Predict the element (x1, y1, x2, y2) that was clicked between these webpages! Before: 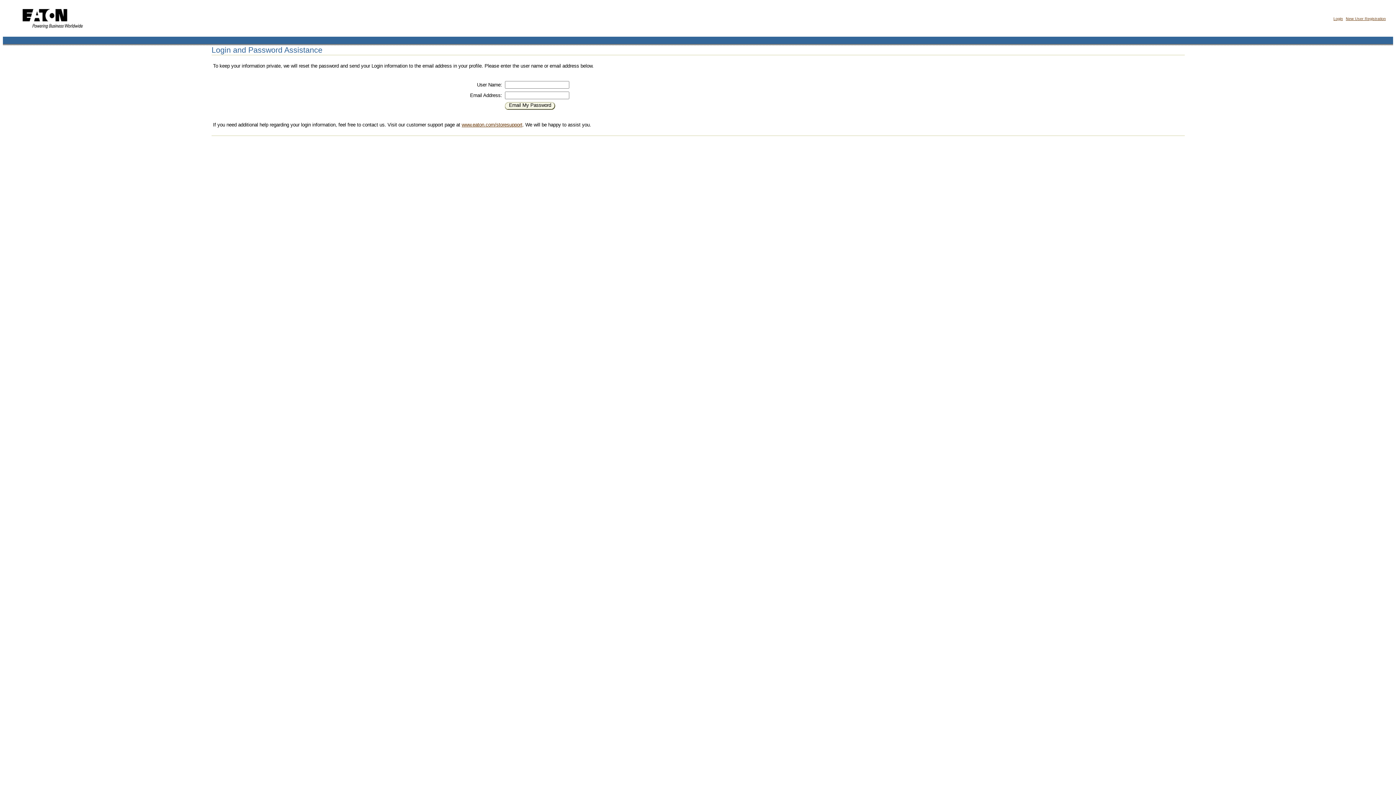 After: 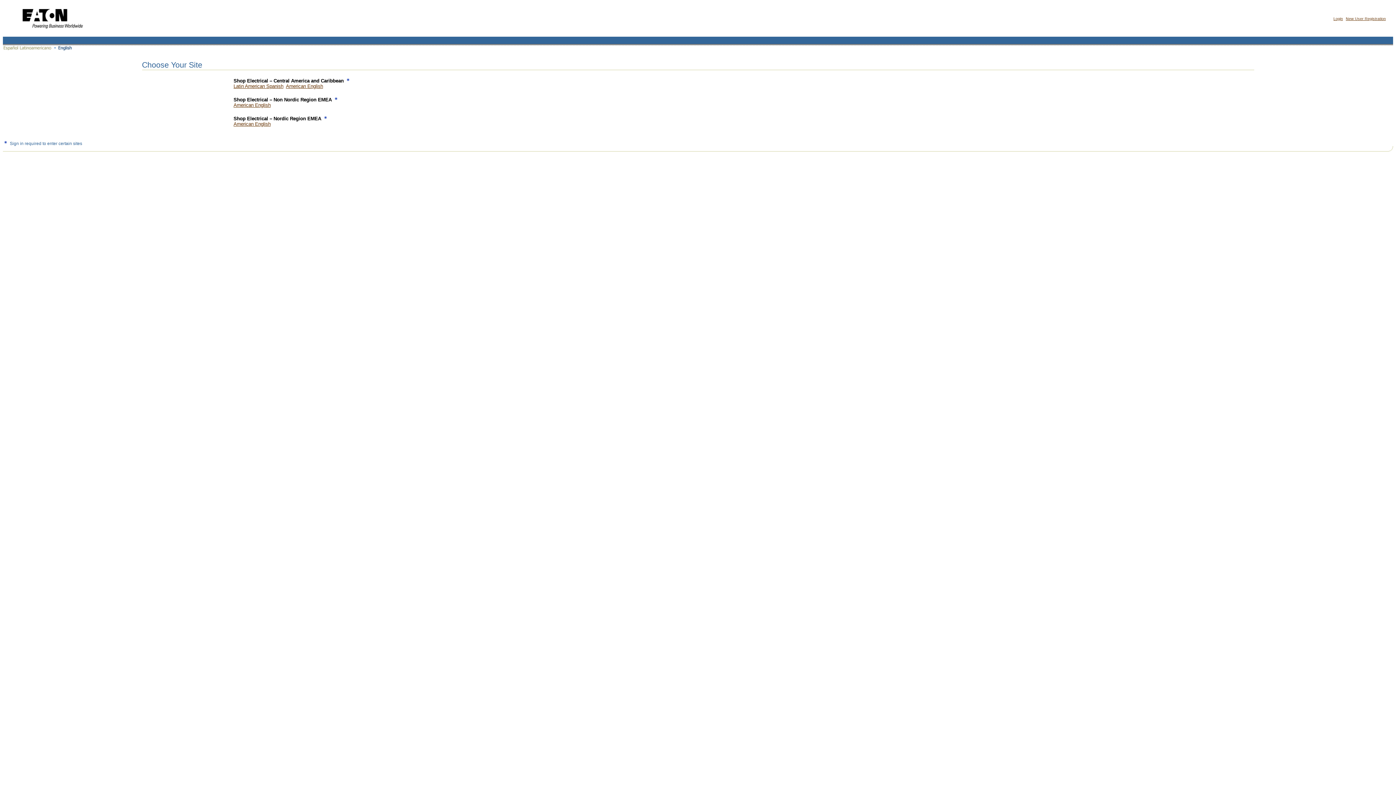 Action: bbox: (14, 31, 89, 36)